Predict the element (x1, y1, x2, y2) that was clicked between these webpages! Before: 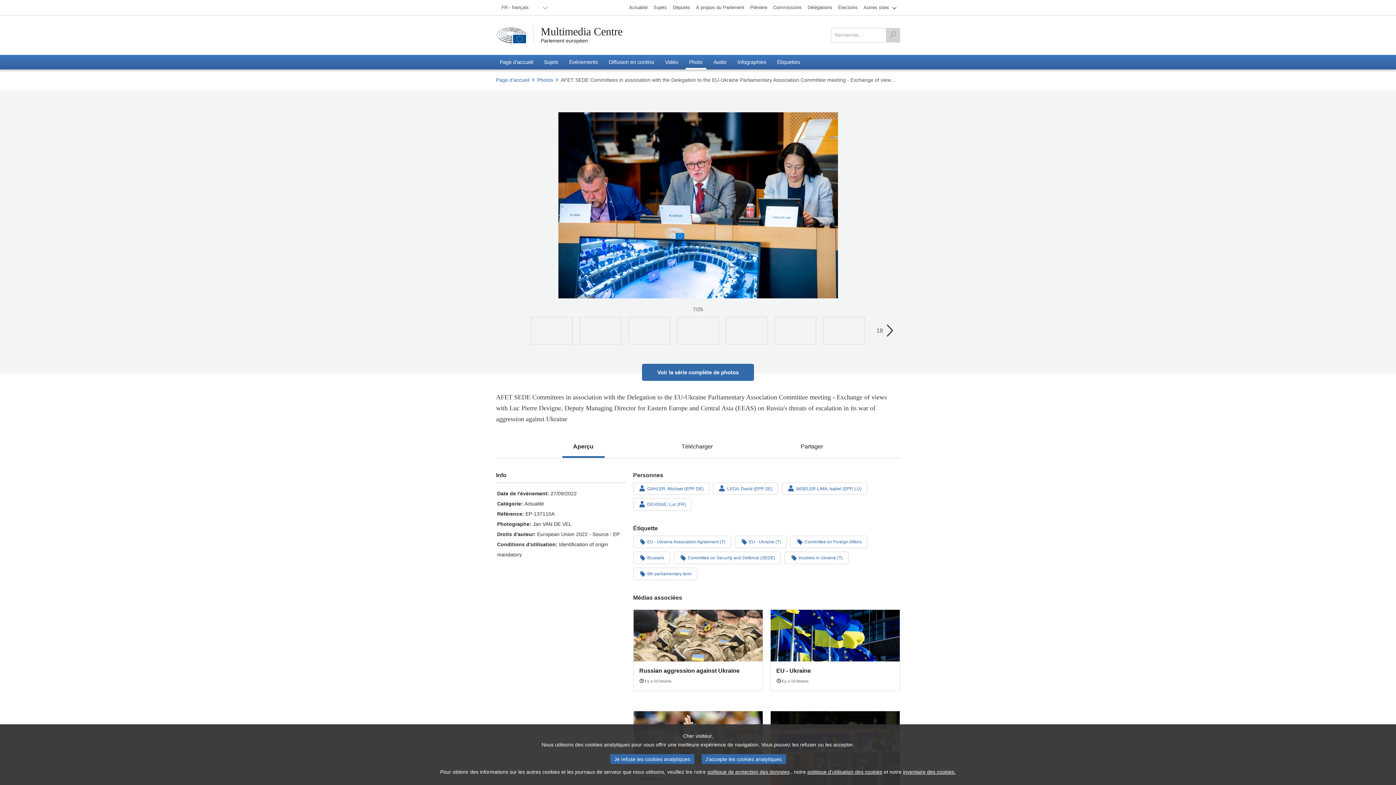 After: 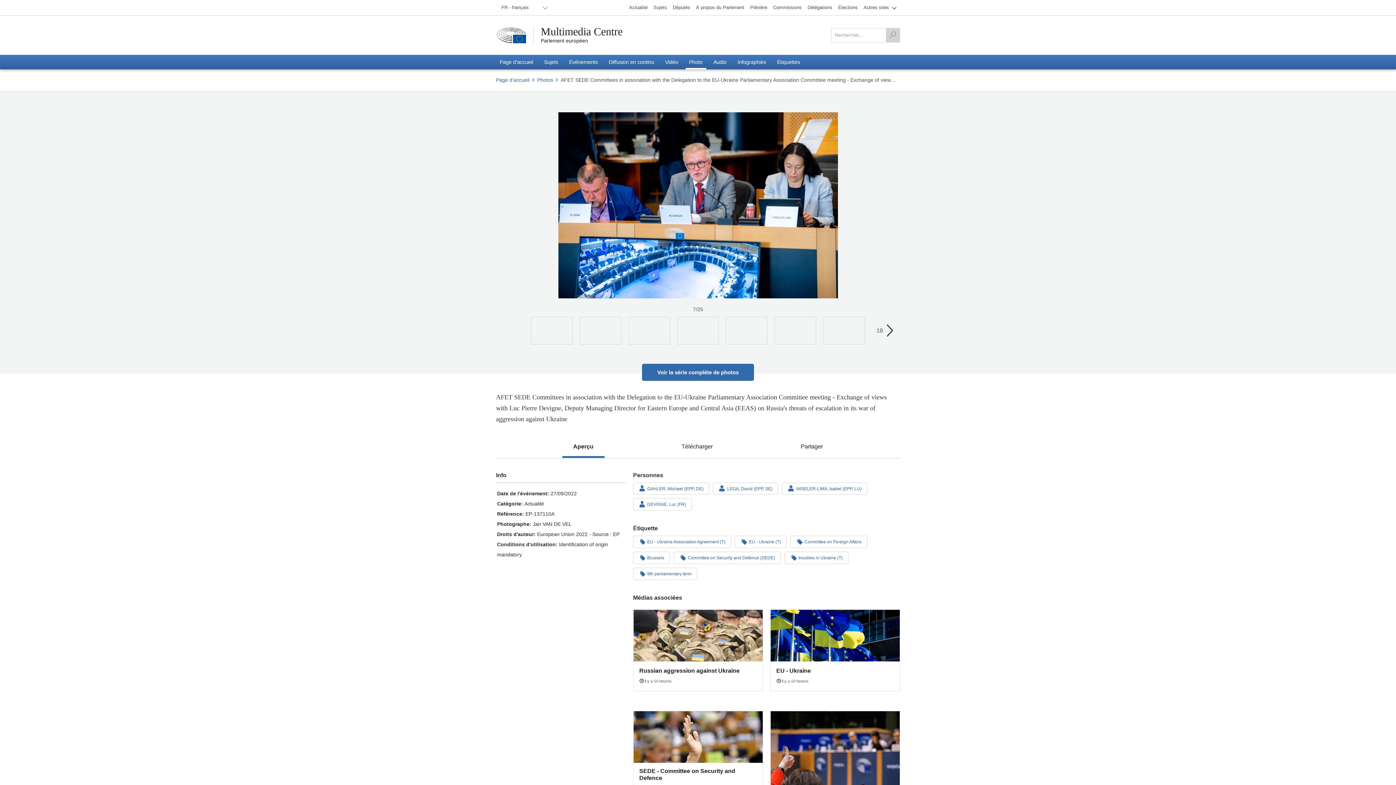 Action: bbox: (701, 779, 786, 789) label: J’accepte les cookies analytiques